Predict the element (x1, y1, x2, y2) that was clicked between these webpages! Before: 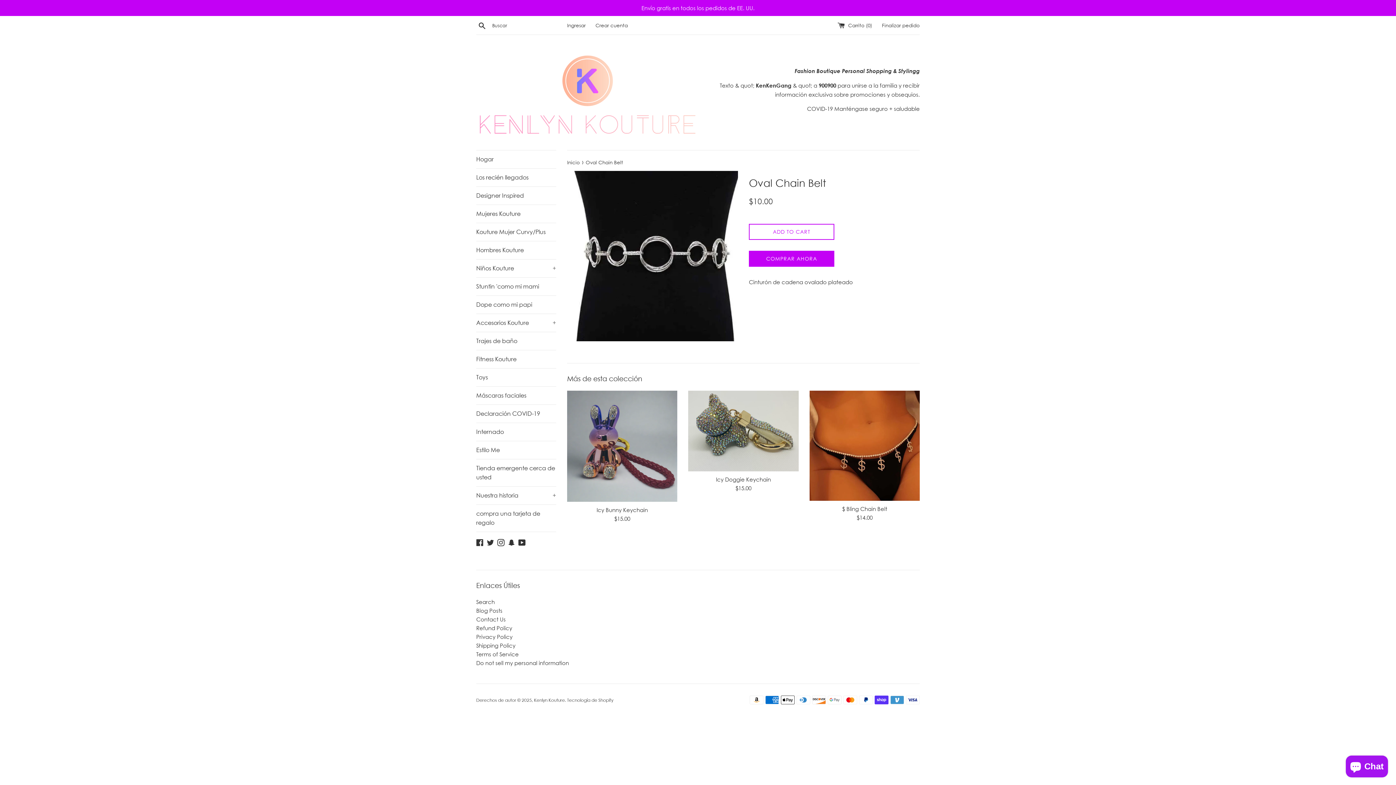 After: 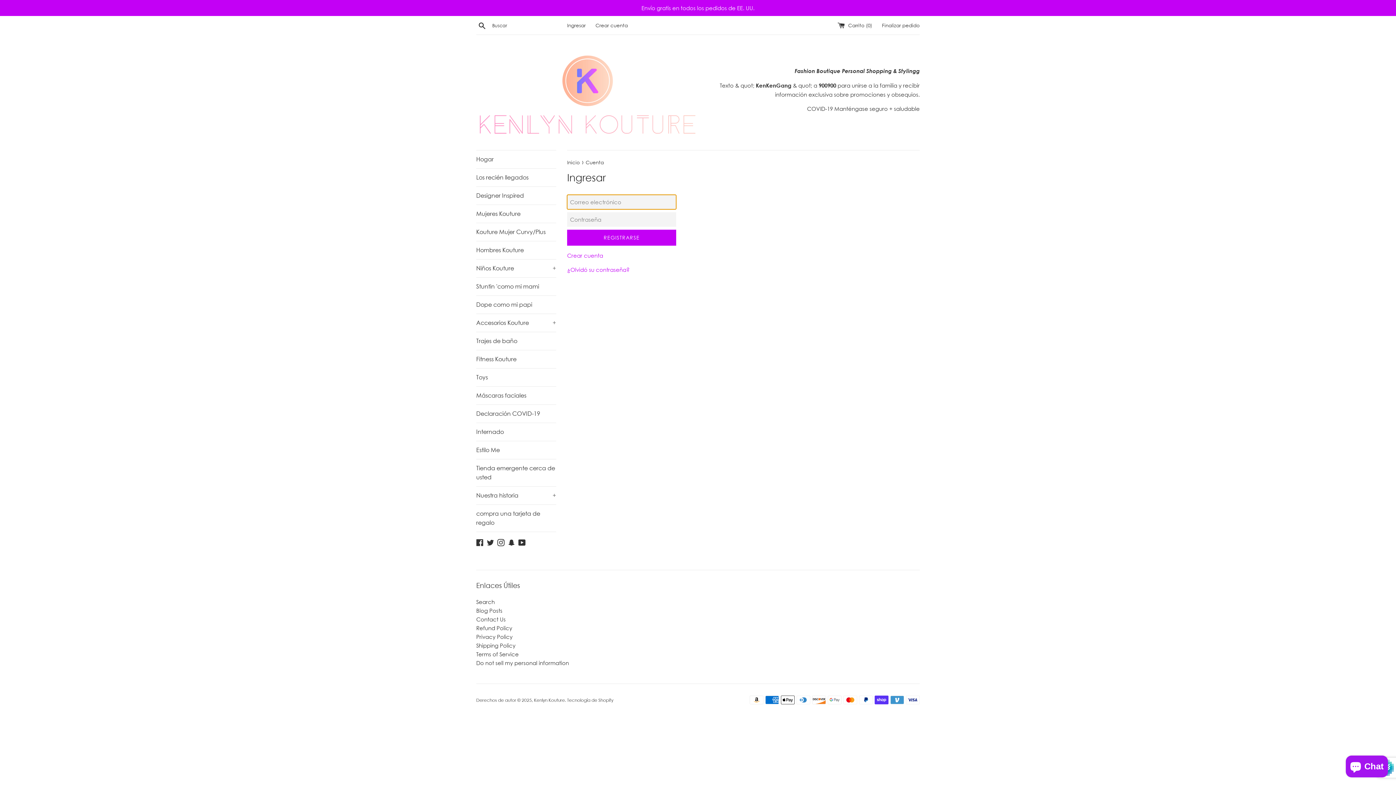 Action: bbox: (567, 22, 585, 28) label: Ingresar